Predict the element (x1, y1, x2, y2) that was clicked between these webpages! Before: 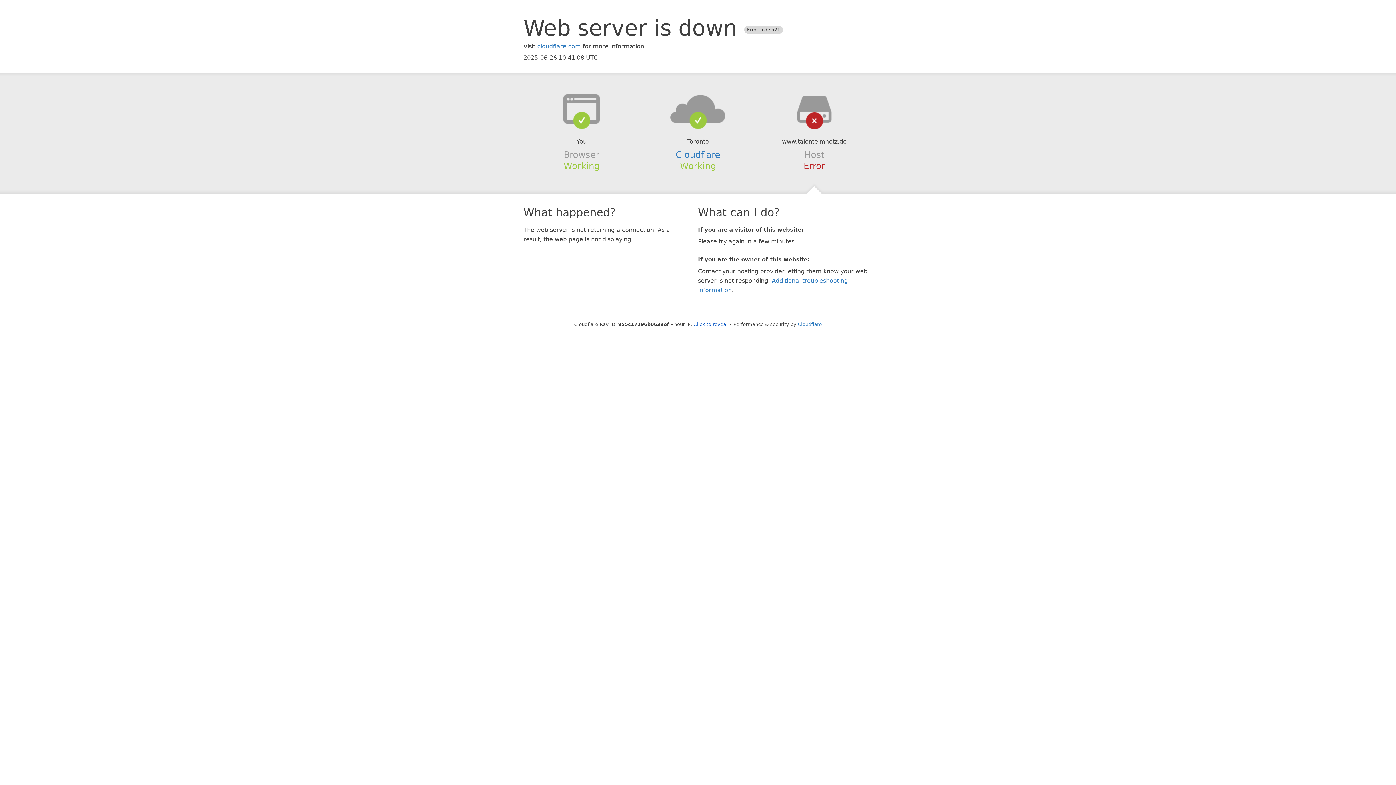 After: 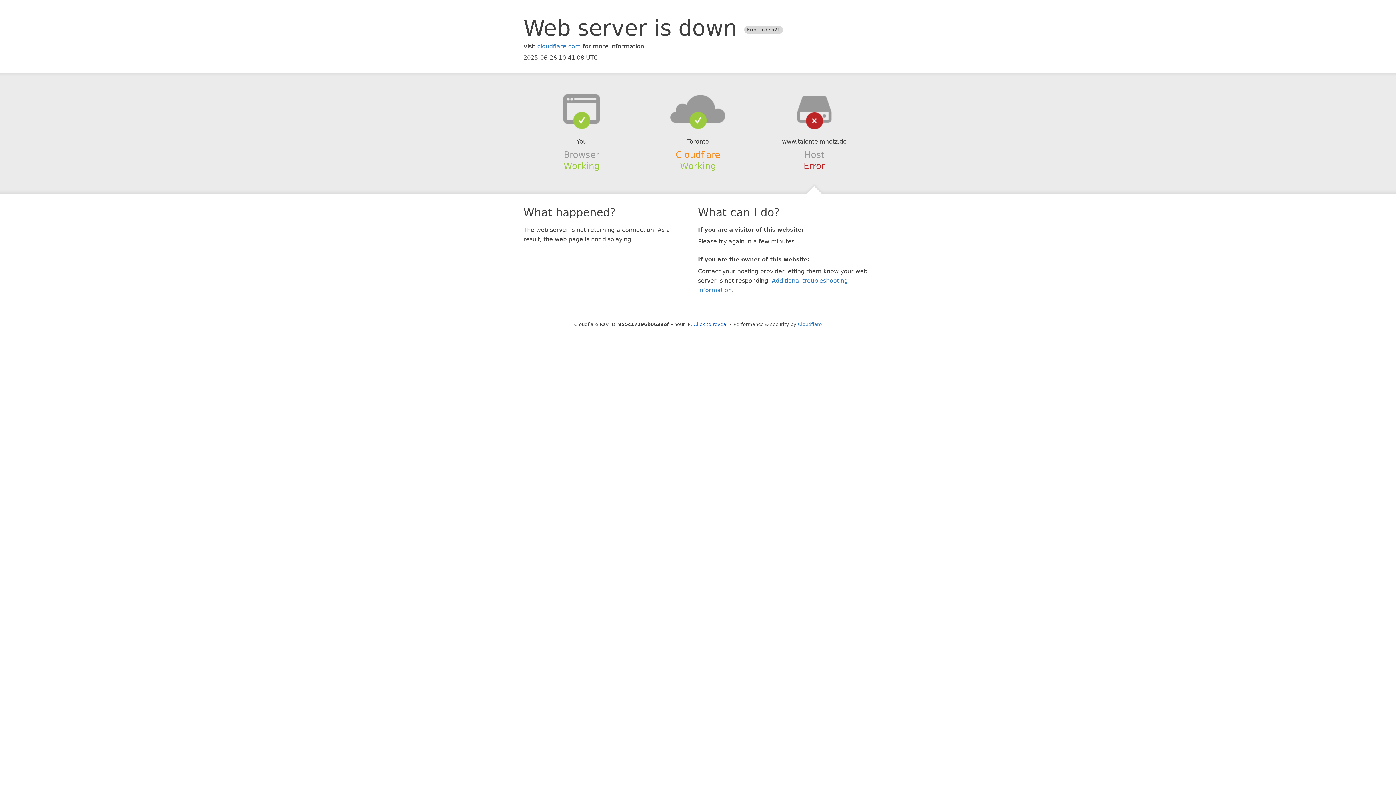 Action: label: Cloudflare bbox: (675, 149, 720, 159)